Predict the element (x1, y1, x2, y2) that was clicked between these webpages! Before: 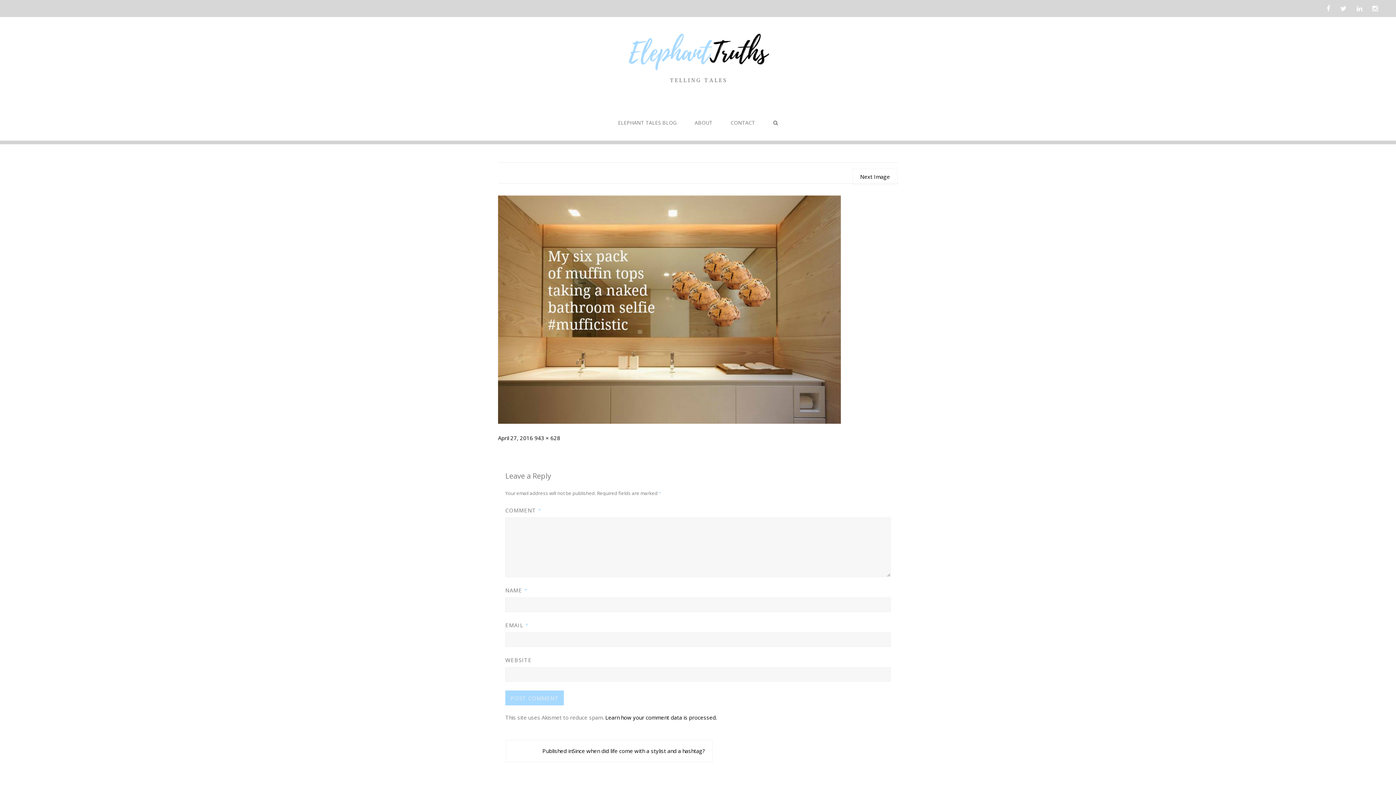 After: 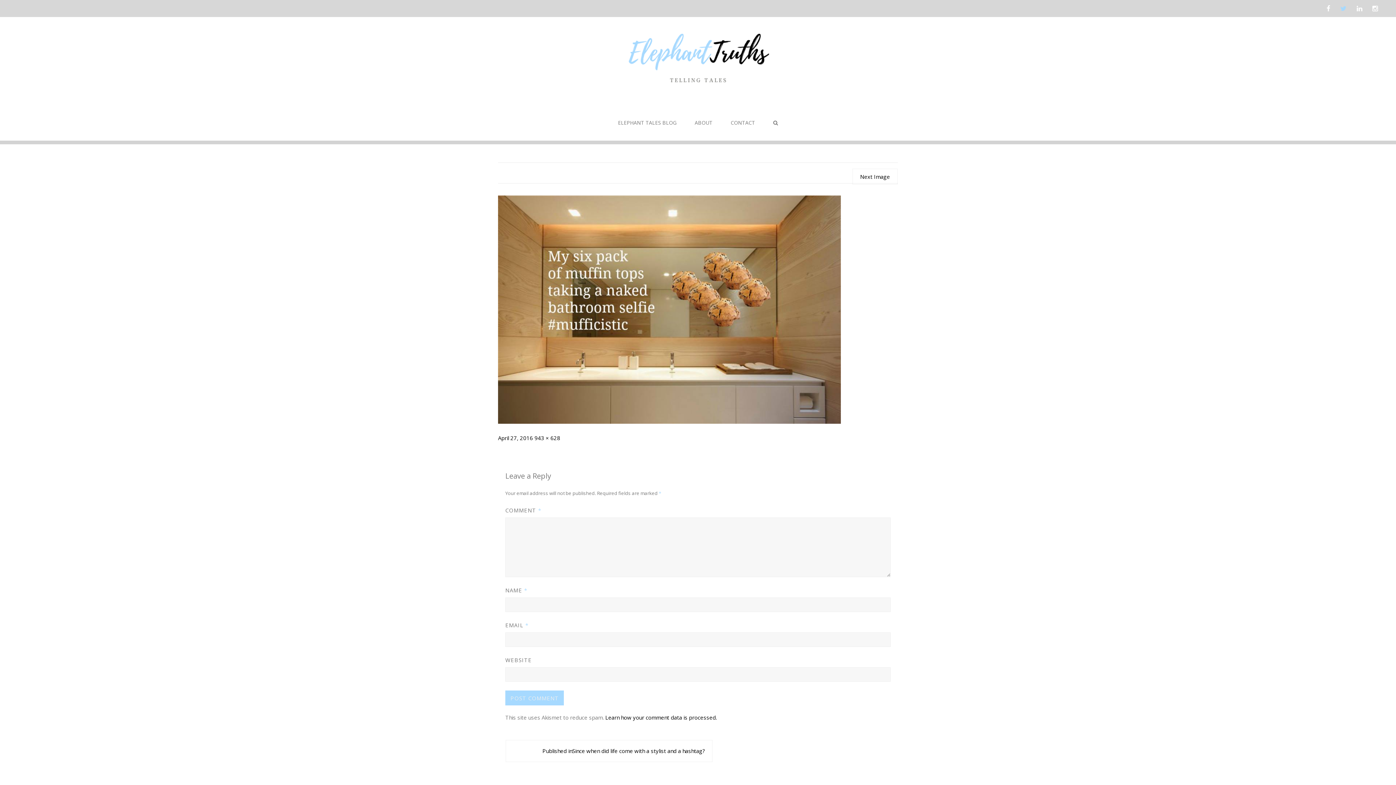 Action: bbox: (1340, 4, 1346, 12)